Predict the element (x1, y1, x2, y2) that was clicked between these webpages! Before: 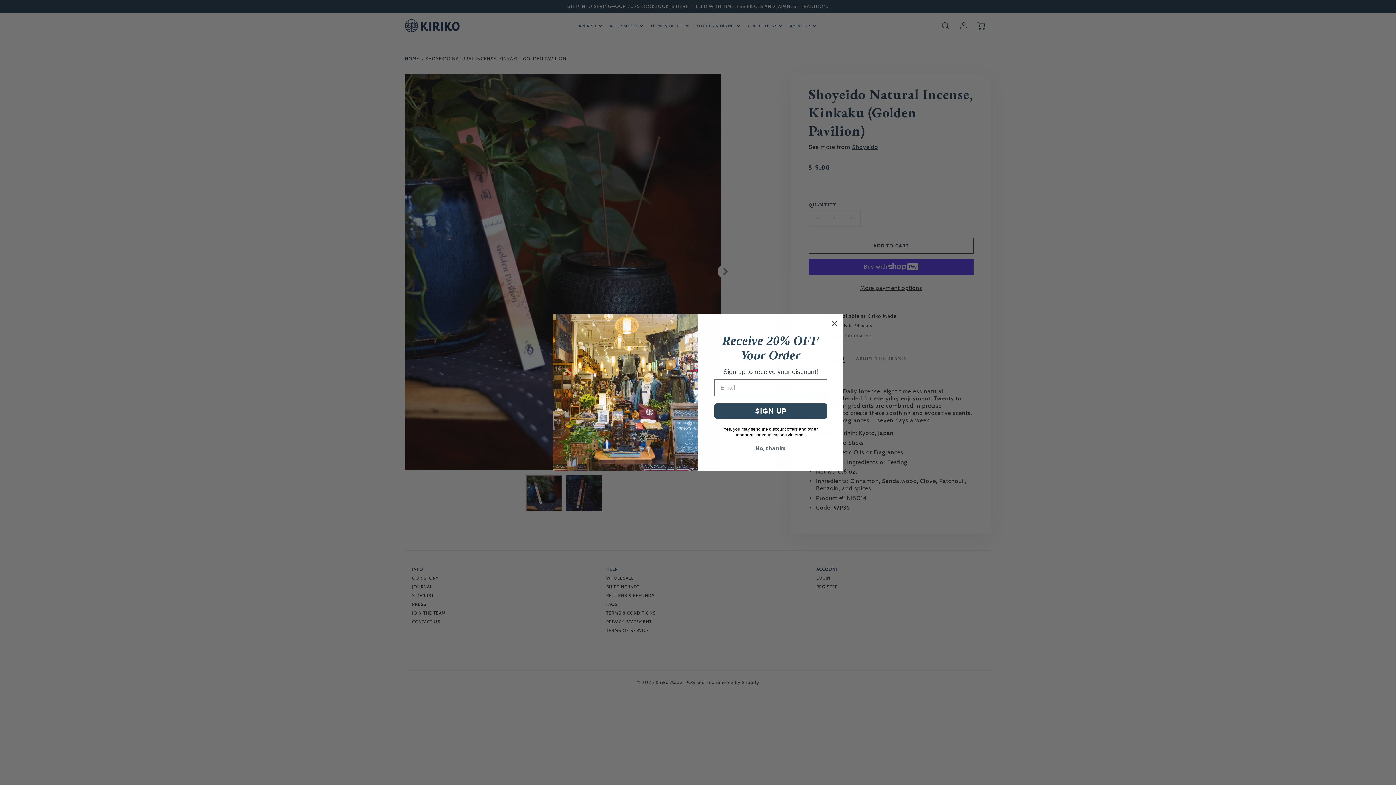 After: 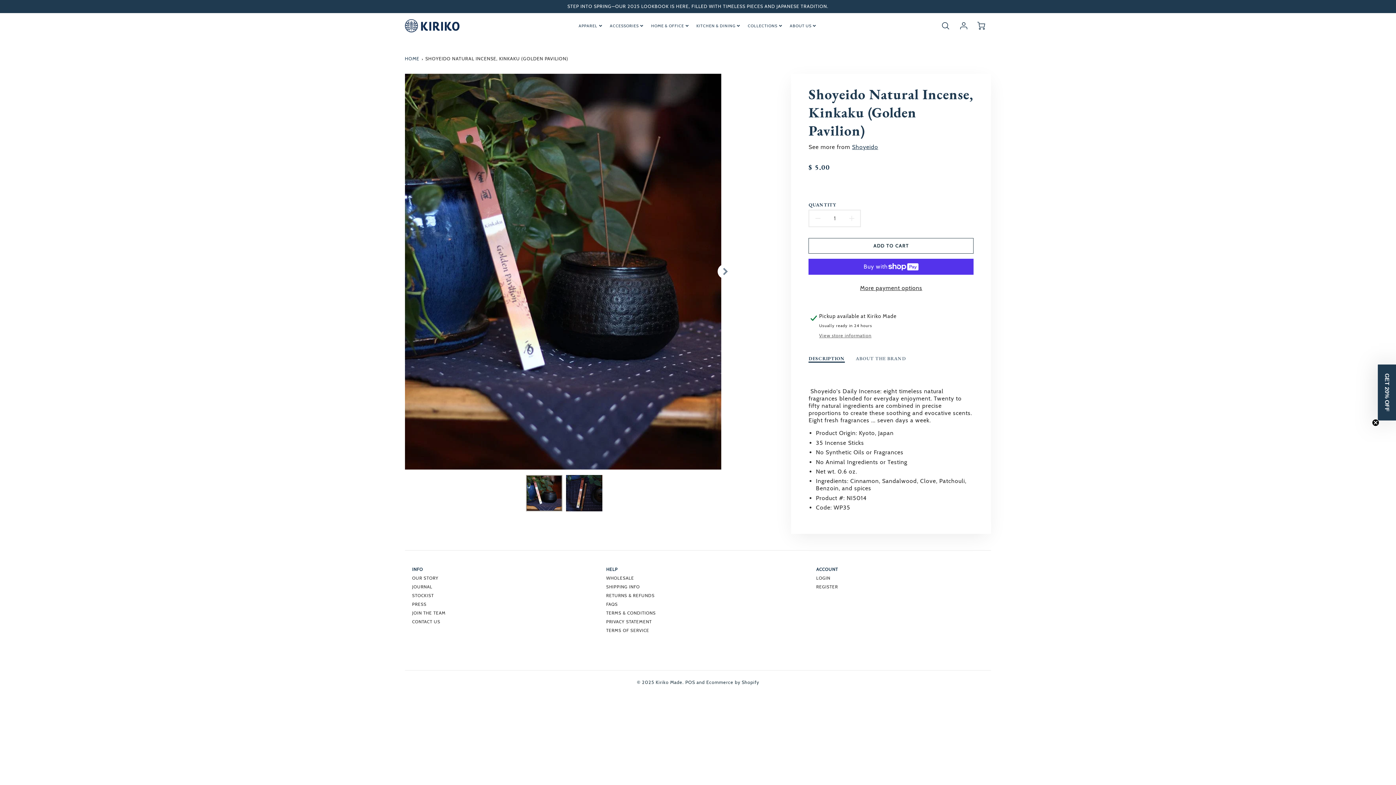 Action: bbox: (714, 441, 827, 455) label: No, thanks